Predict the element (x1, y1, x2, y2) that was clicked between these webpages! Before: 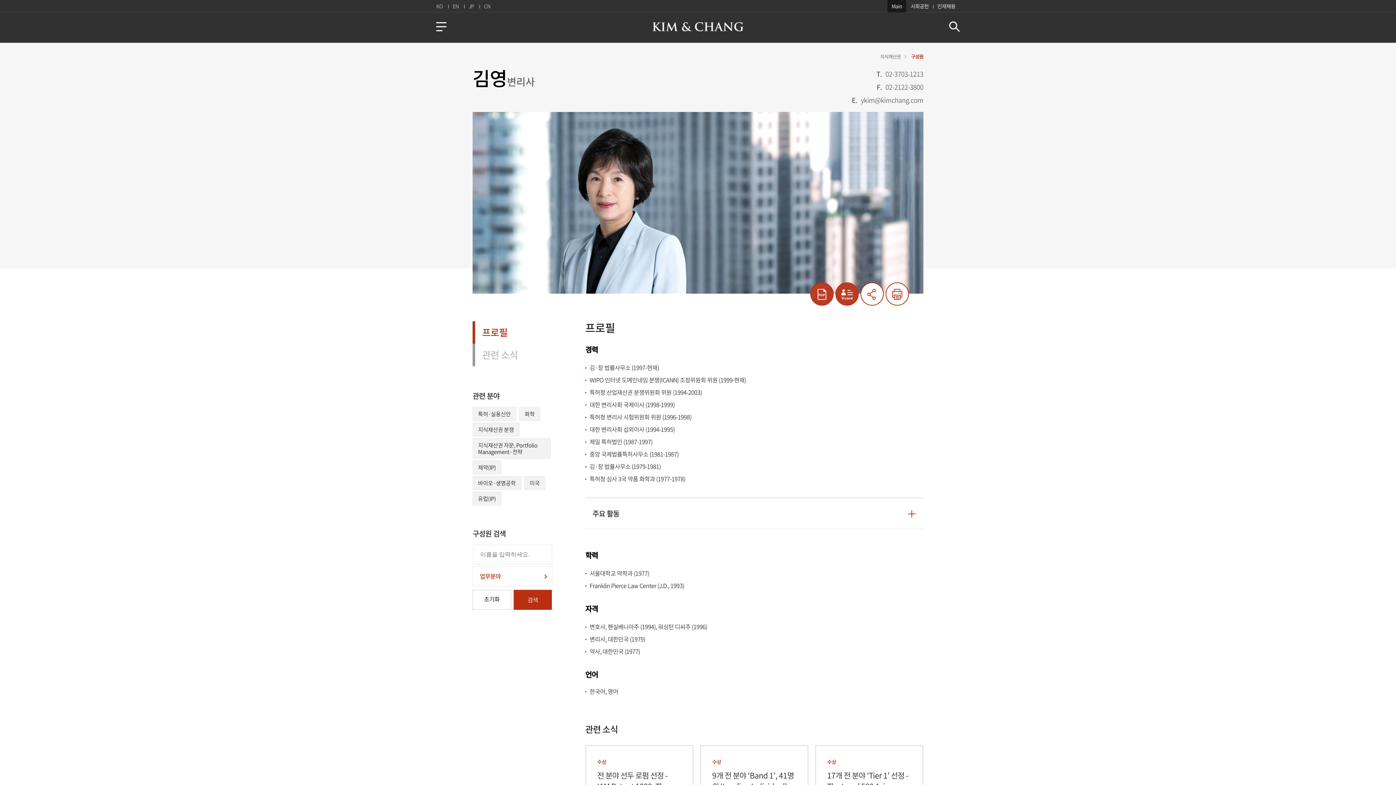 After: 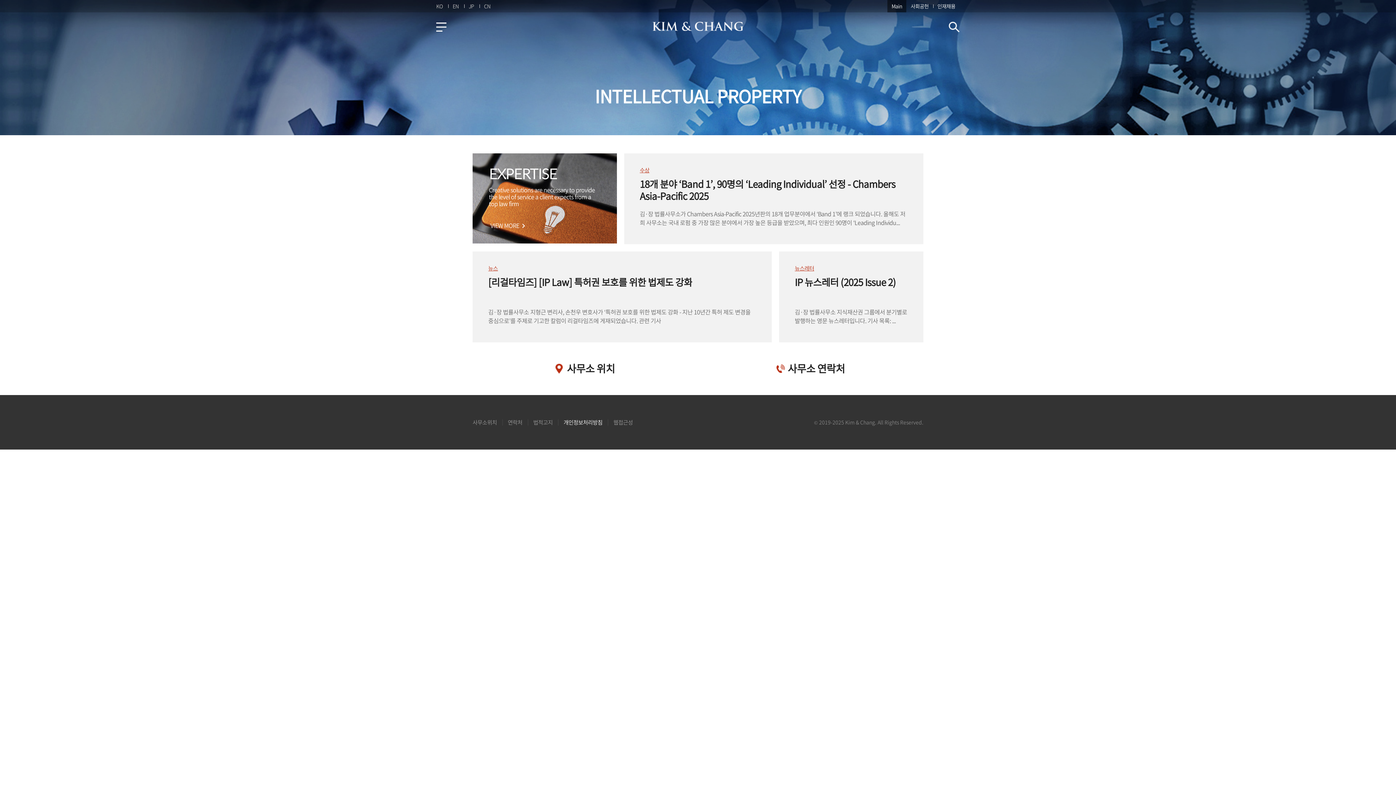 Action: bbox: (880, 54, 906, 58) label: 지식재산권